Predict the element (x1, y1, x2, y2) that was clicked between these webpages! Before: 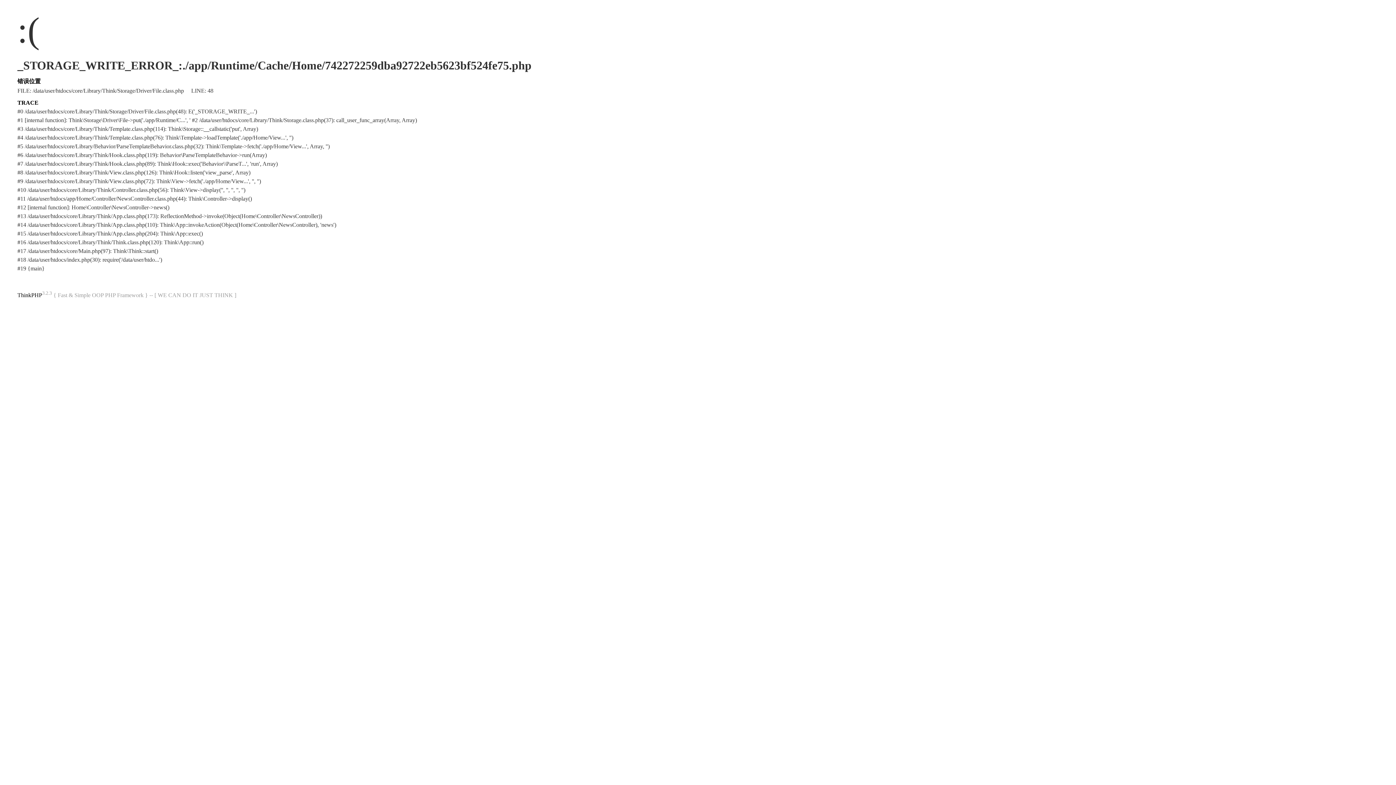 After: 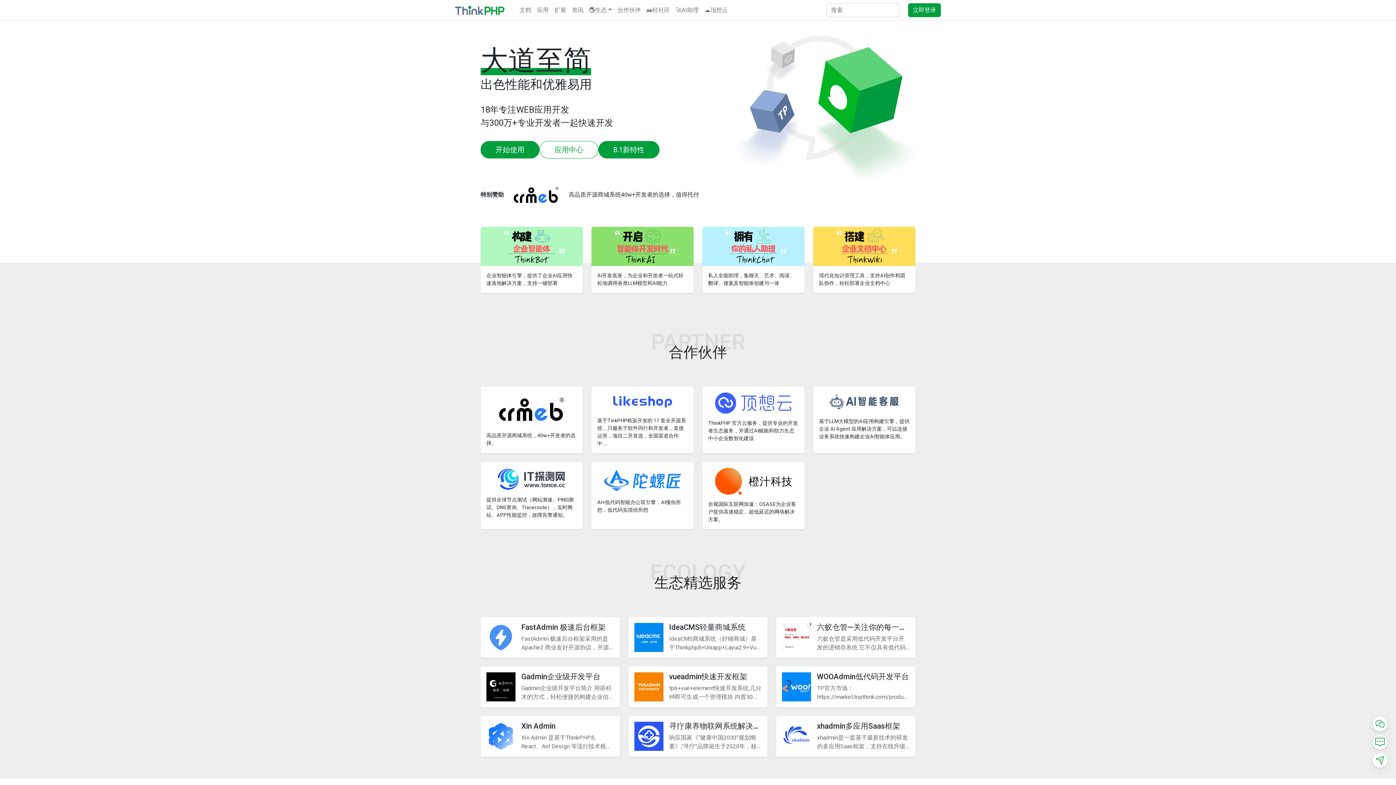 Action: bbox: (17, 292, 42, 298) label: ThinkPHP